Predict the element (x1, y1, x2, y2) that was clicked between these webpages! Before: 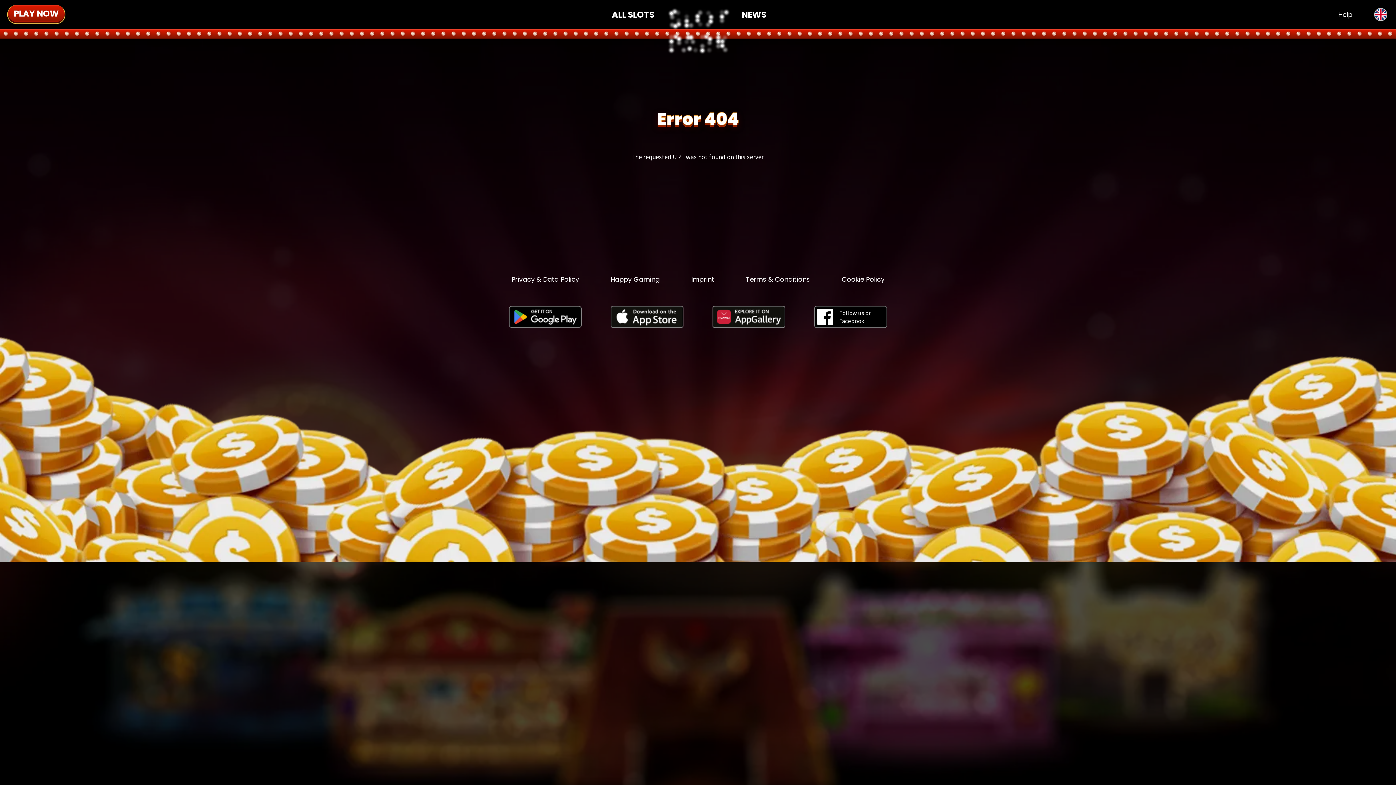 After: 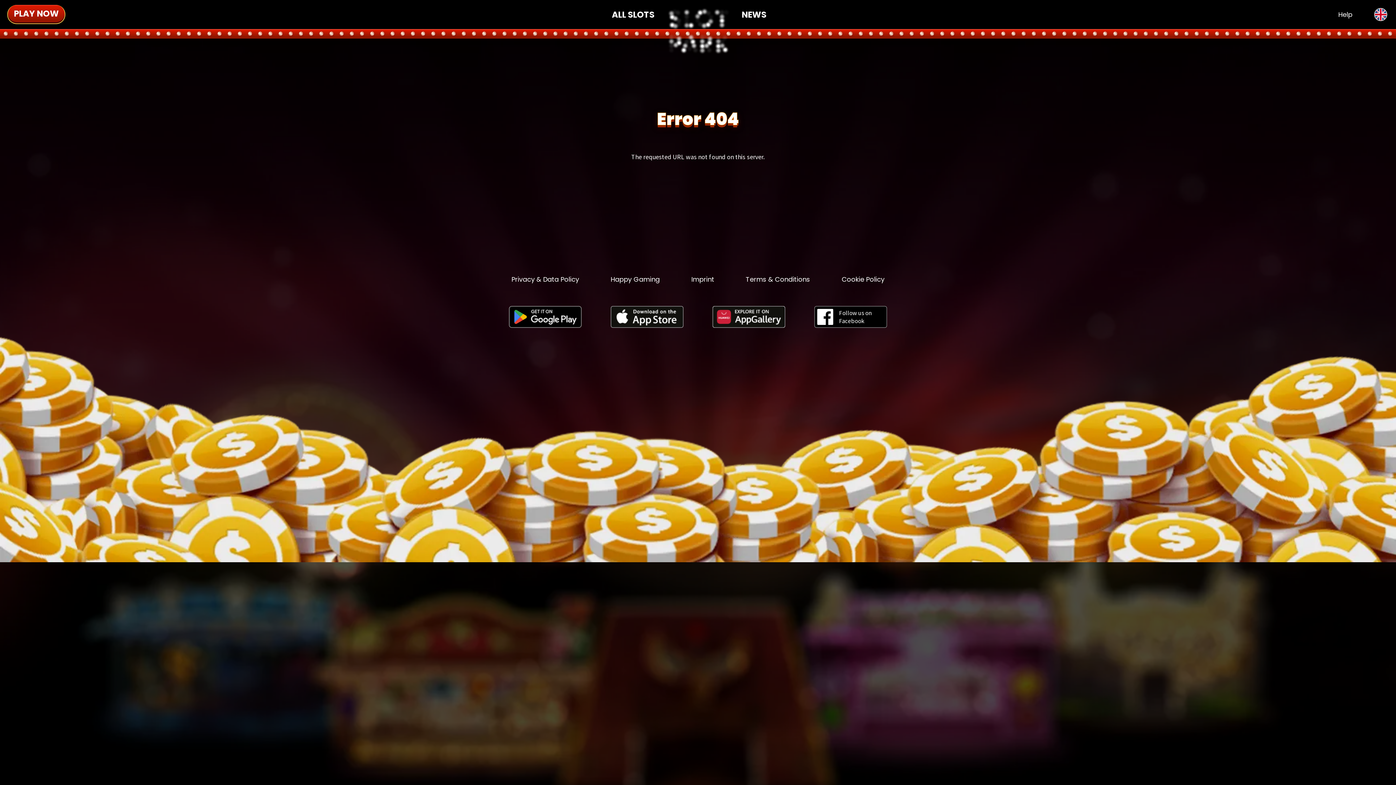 Action: bbox: (712, 306, 785, 329)